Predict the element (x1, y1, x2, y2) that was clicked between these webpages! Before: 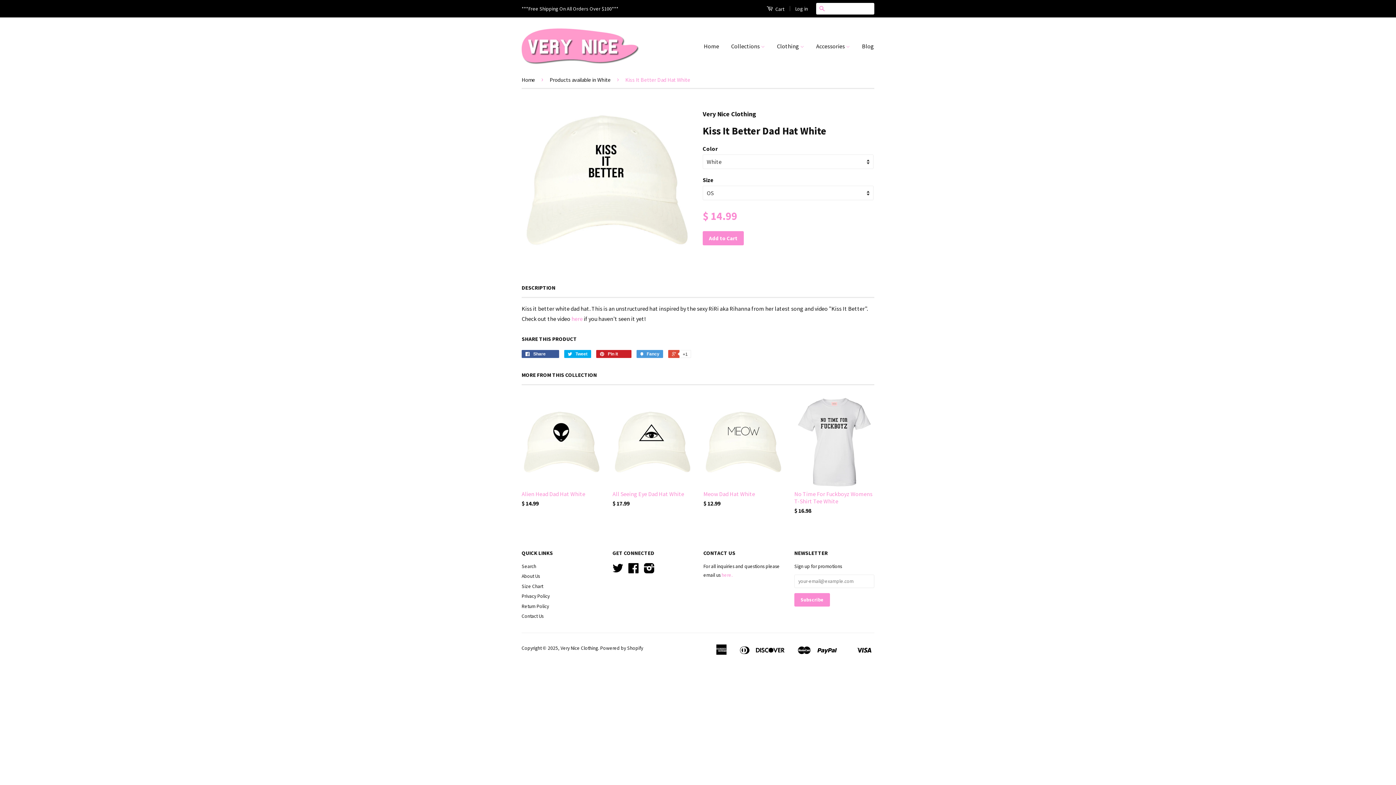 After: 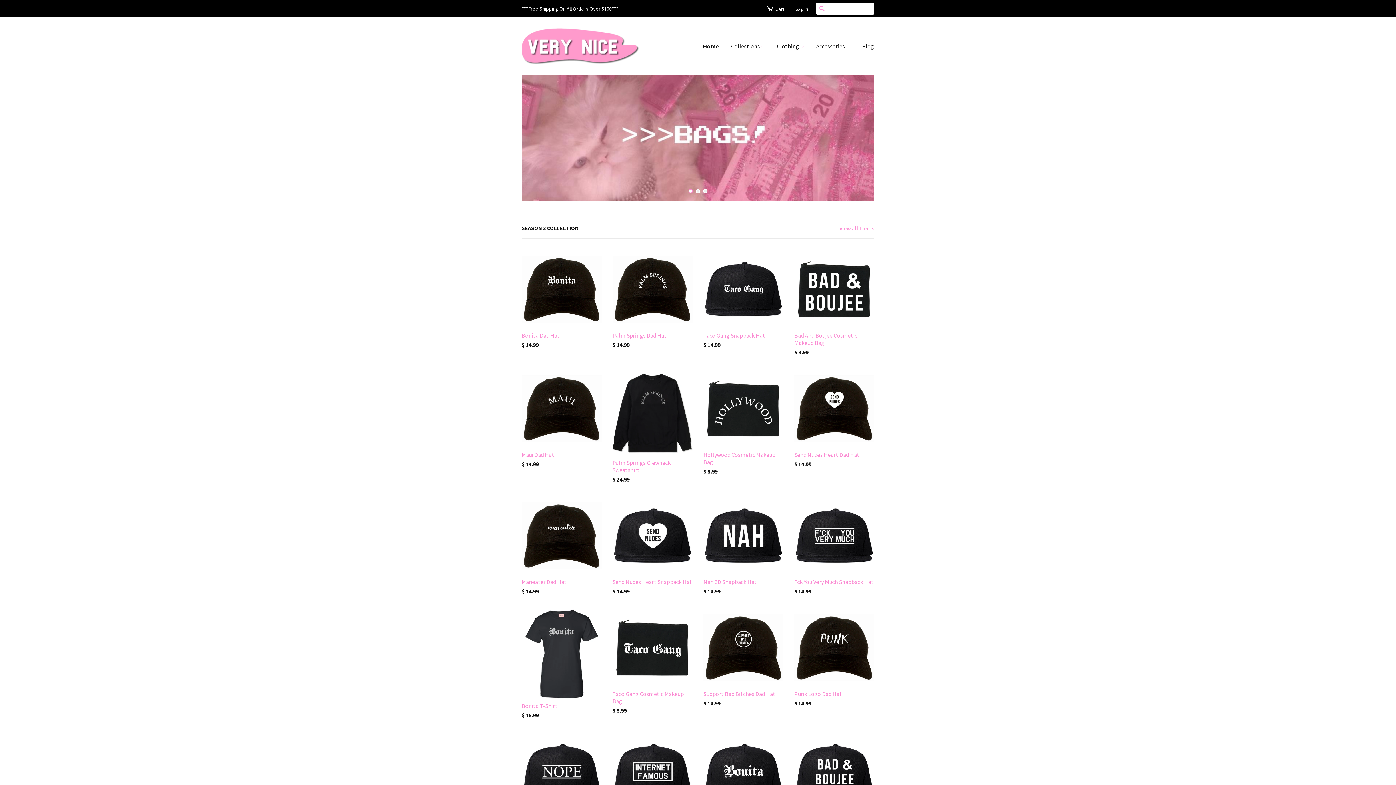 Action: label: Home bbox: (521, 76, 537, 83)